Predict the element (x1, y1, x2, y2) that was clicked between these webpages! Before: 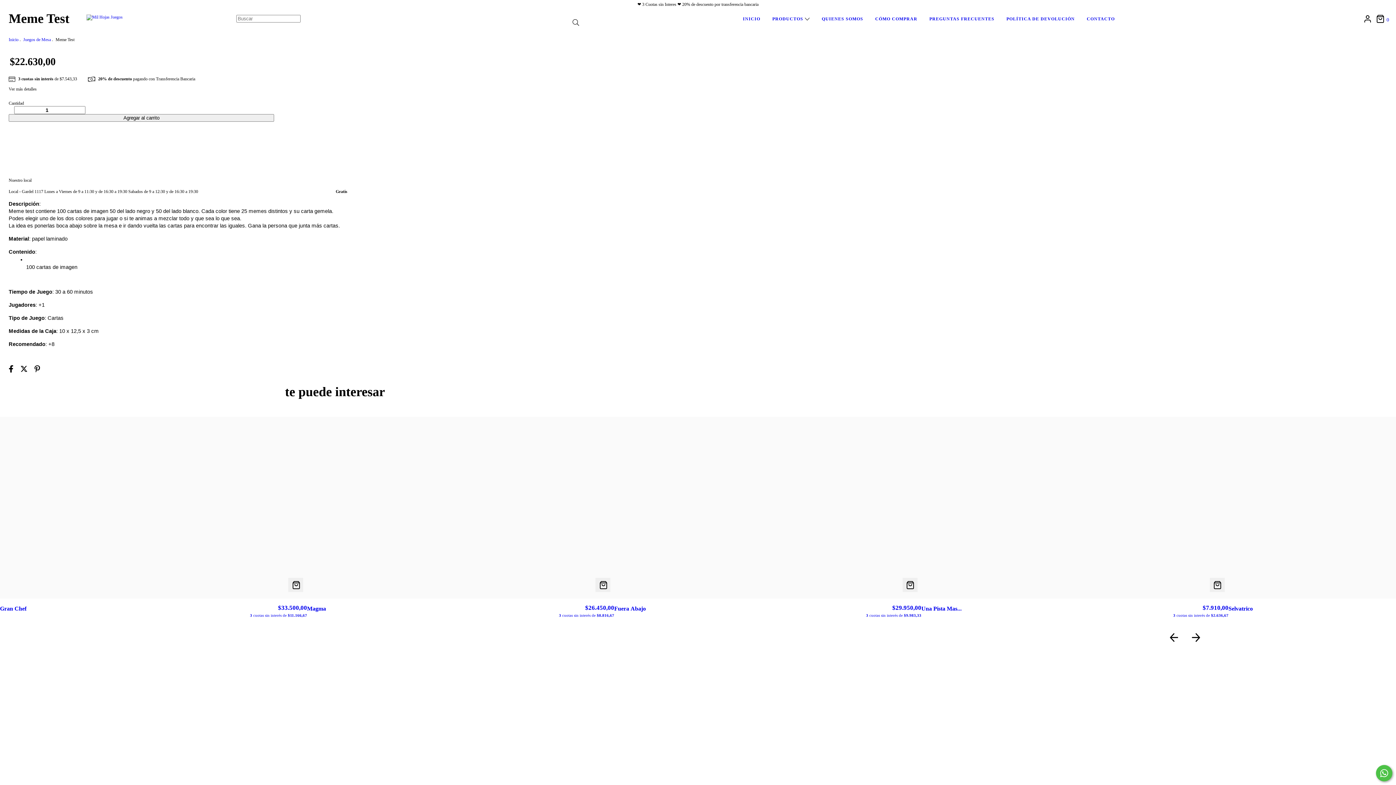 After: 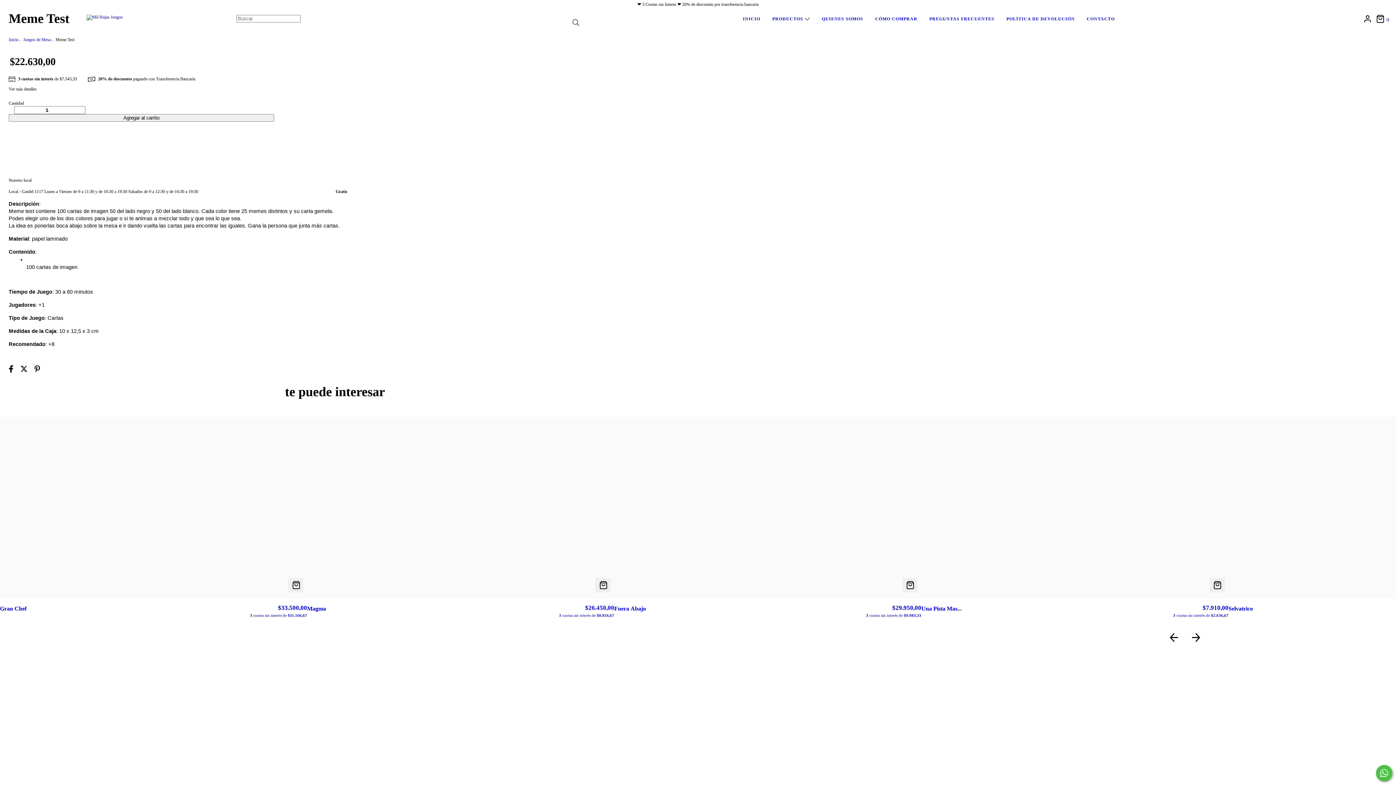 Action: bbox: (1376, 15, 1389, 22) label:  0